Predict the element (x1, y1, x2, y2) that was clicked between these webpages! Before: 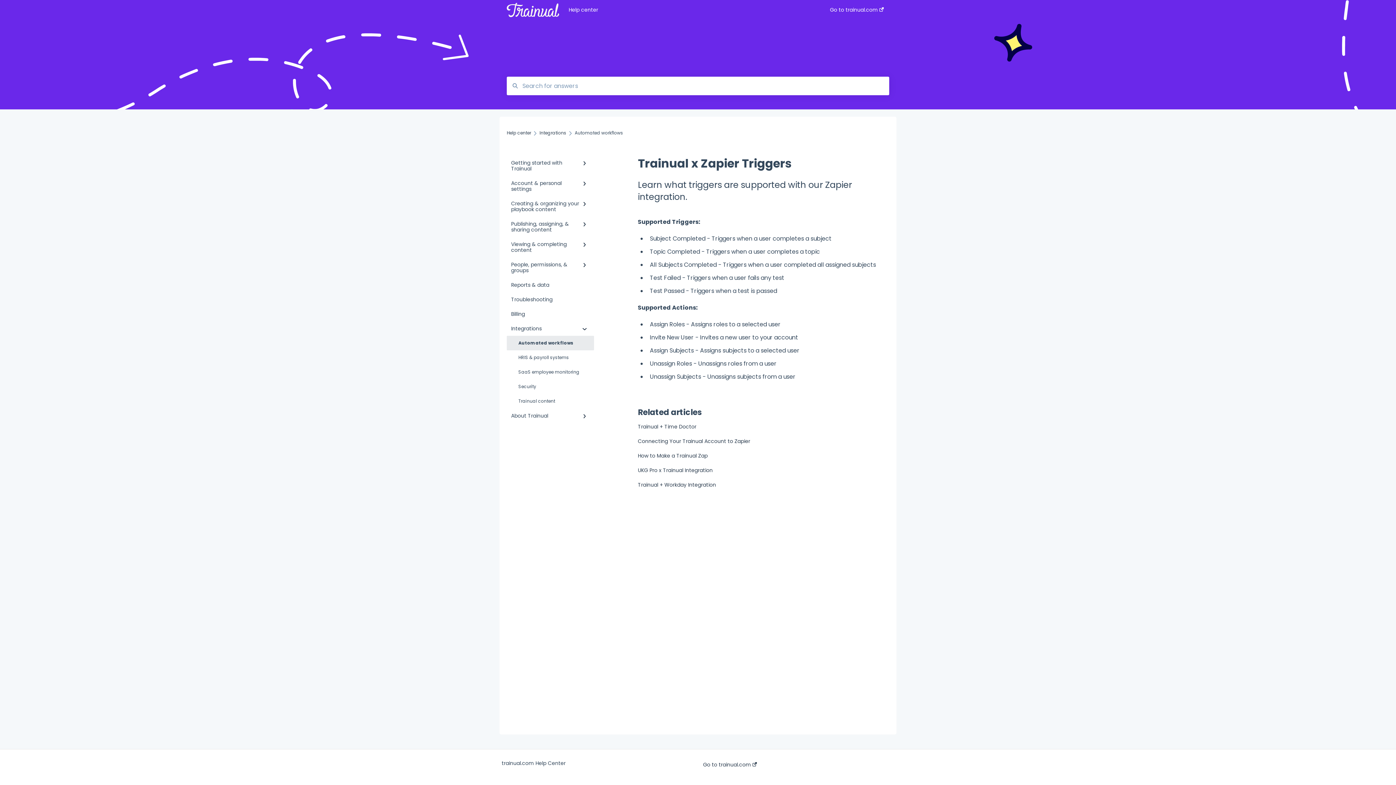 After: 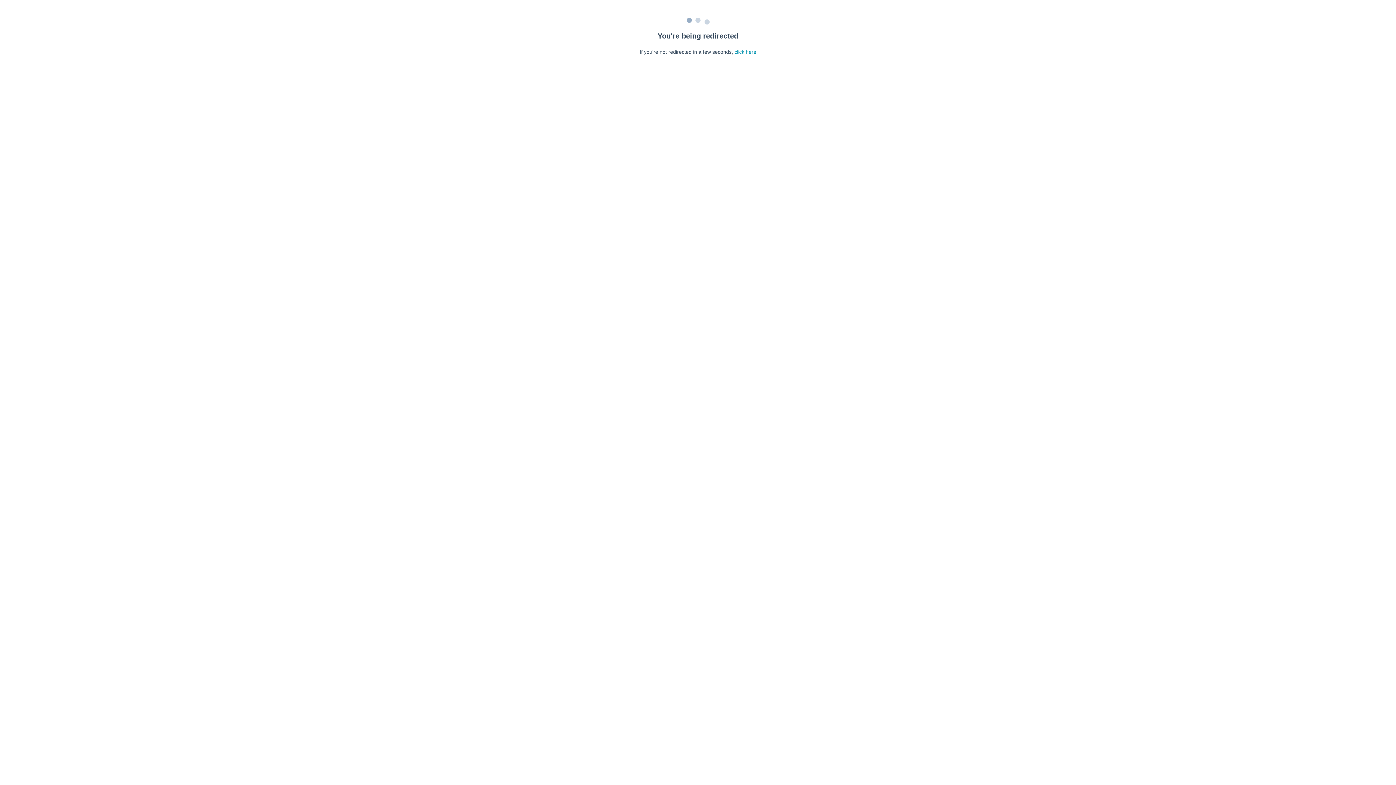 Action: label: Connecting Your Trainual Account to Zapier bbox: (638, 437, 750, 445)